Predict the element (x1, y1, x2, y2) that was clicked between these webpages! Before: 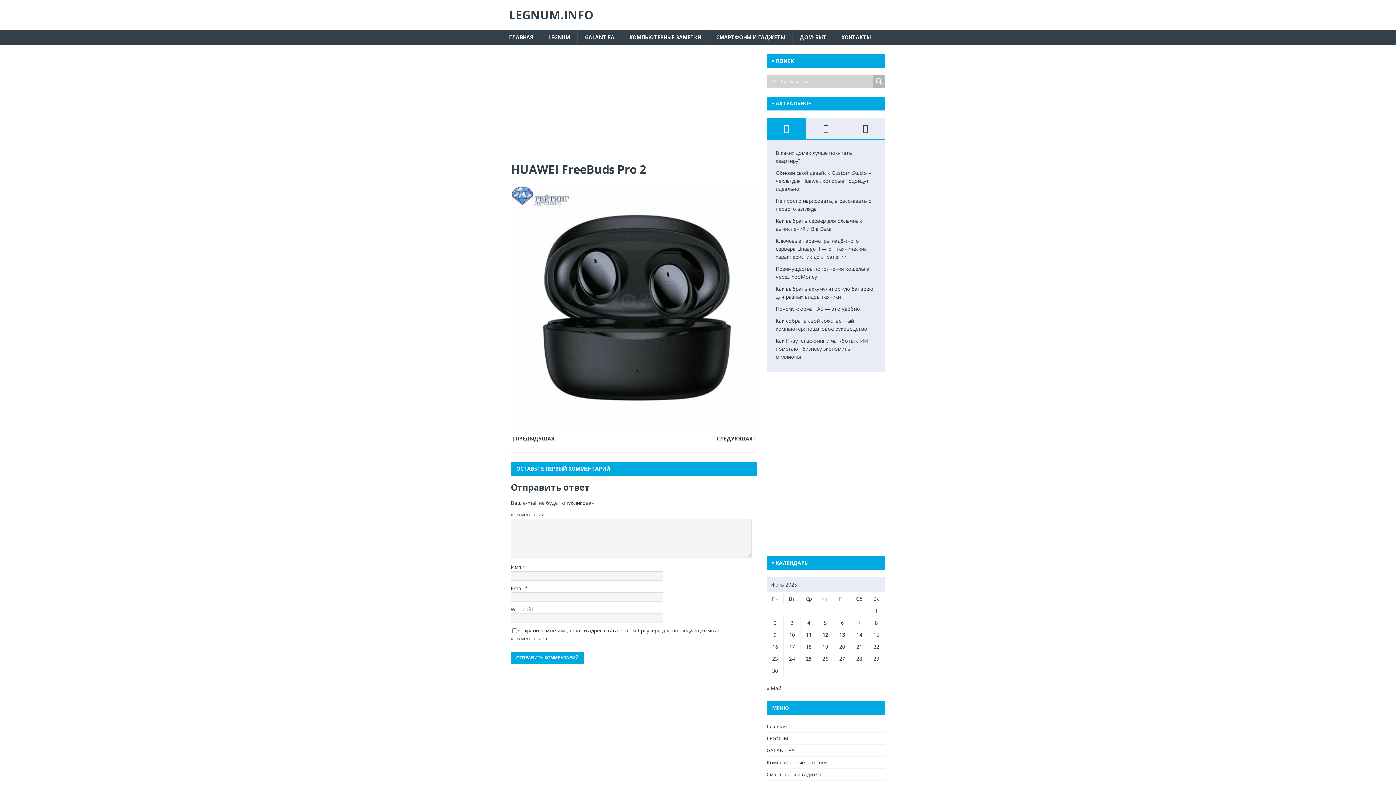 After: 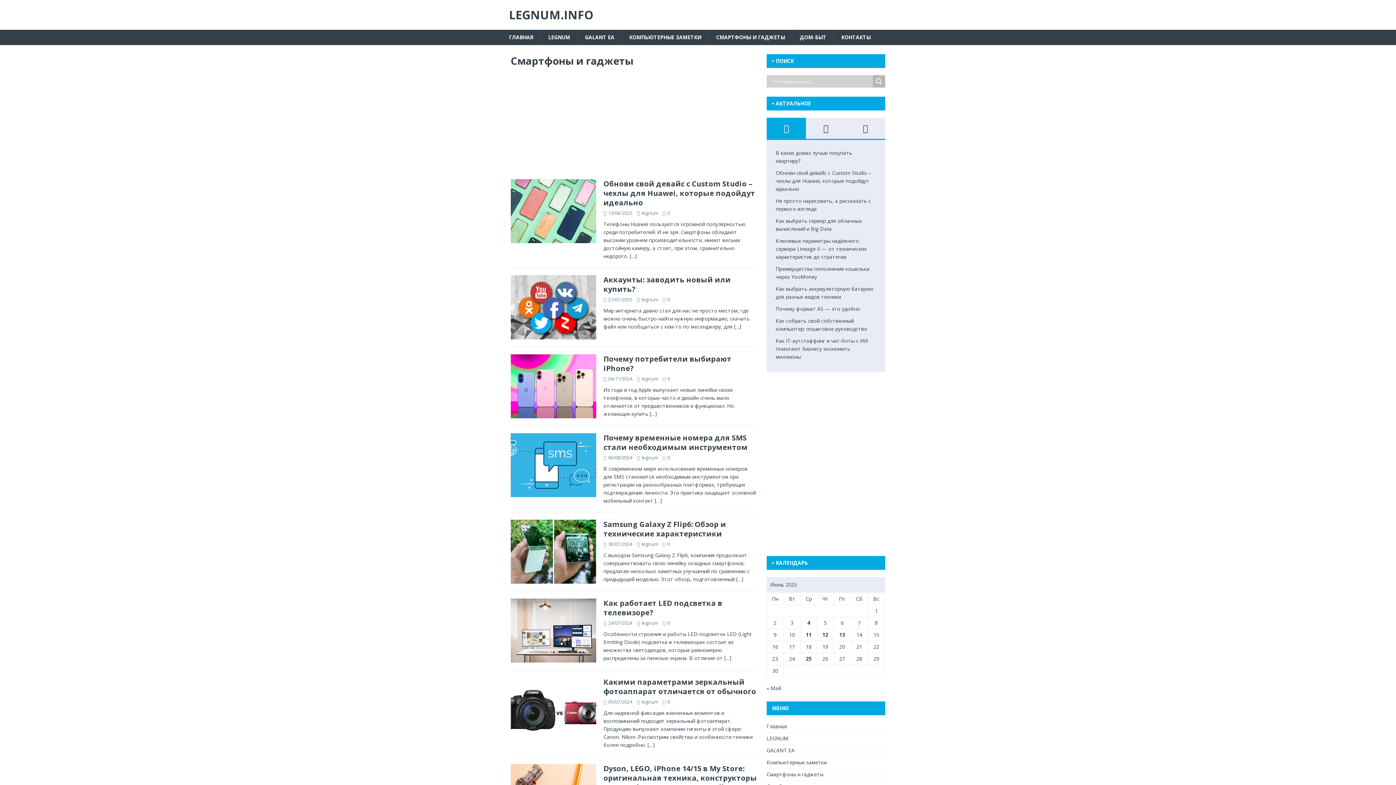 Action: label: Смартфоны и гаджеты bbox: (766, 769, 885, 780)